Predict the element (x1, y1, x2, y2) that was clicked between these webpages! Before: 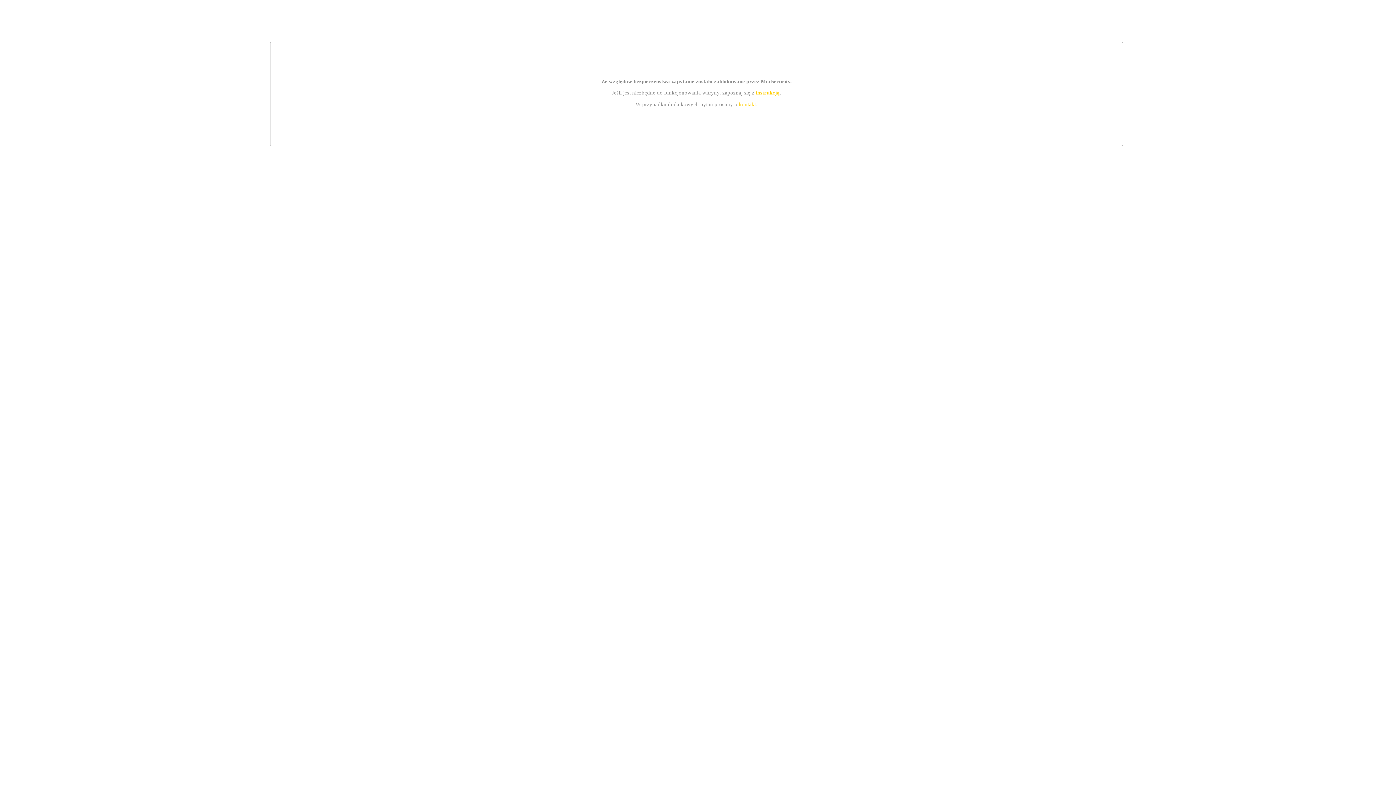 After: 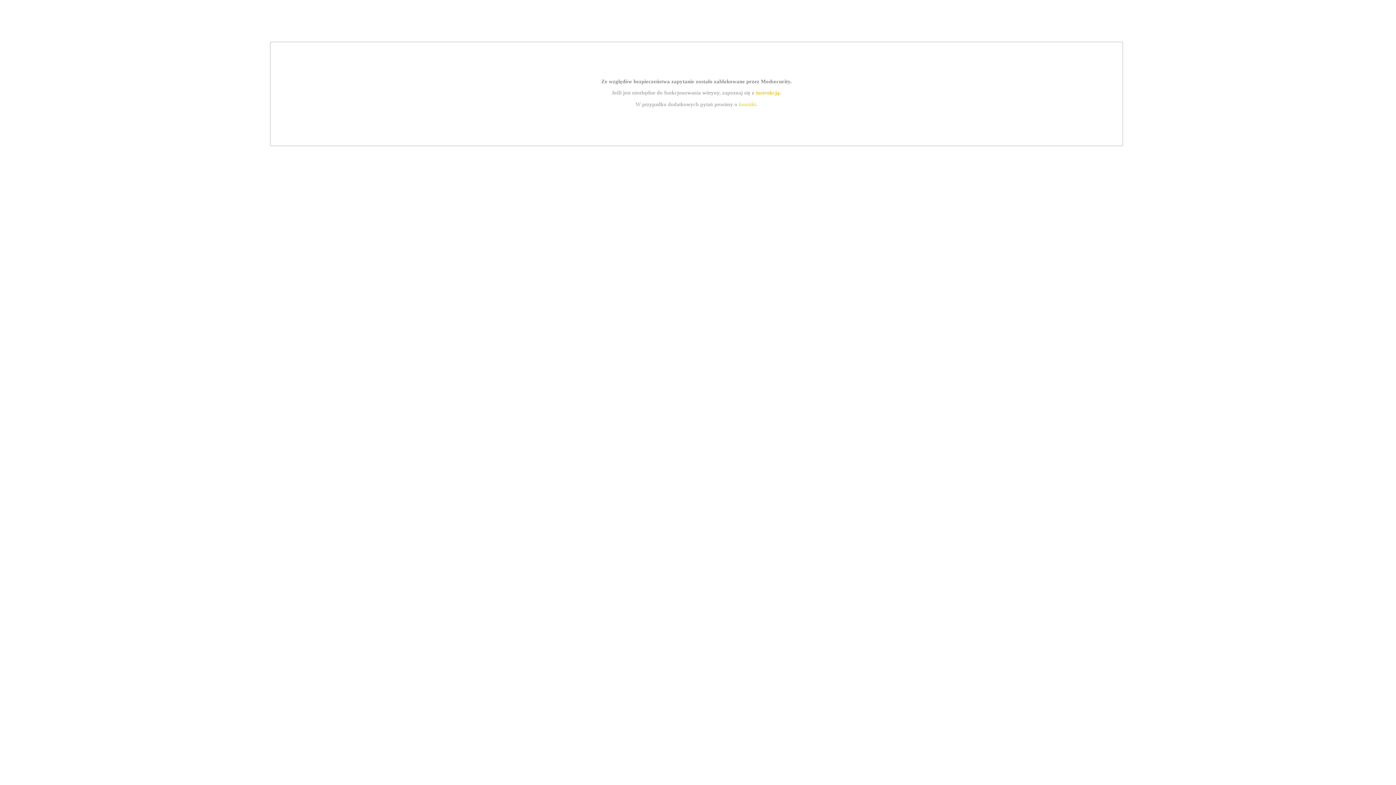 Action: label: kontakt bbox: (739, 101, 756, 107)